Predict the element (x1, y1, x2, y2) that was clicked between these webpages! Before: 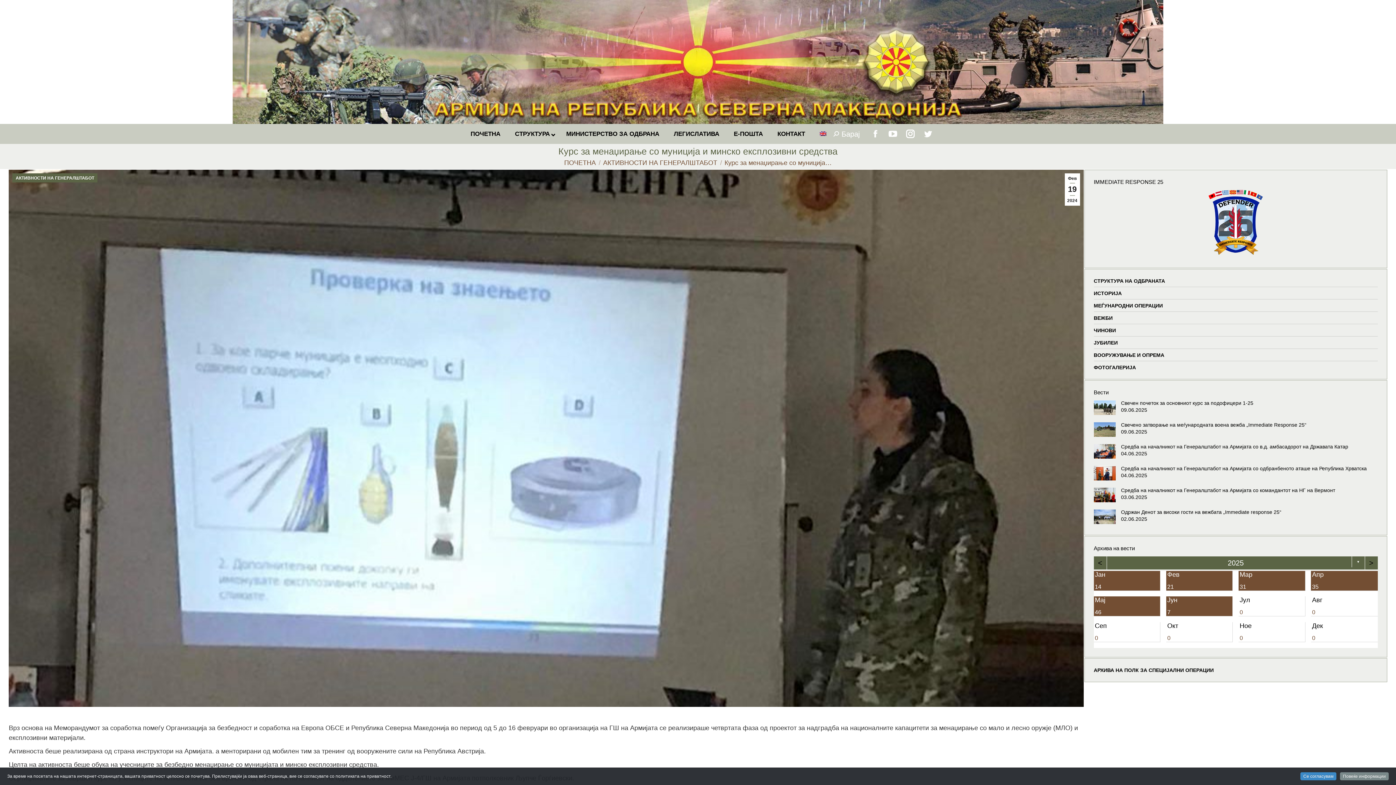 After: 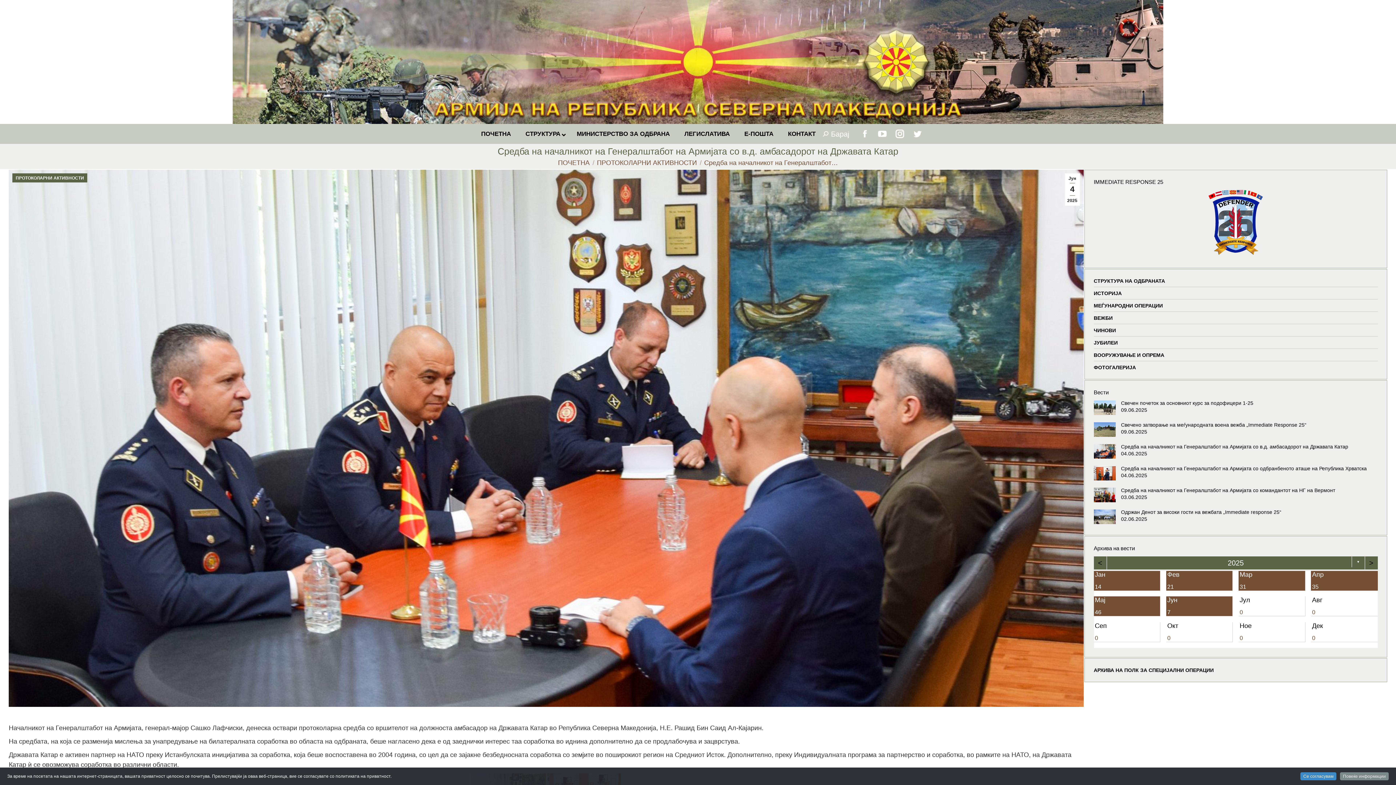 Action: bbox: (1121, 444, 1348, 449) label: Средба на началникот на Генералштабот на Армијата со в.д. амбасадорот на Државата Катар